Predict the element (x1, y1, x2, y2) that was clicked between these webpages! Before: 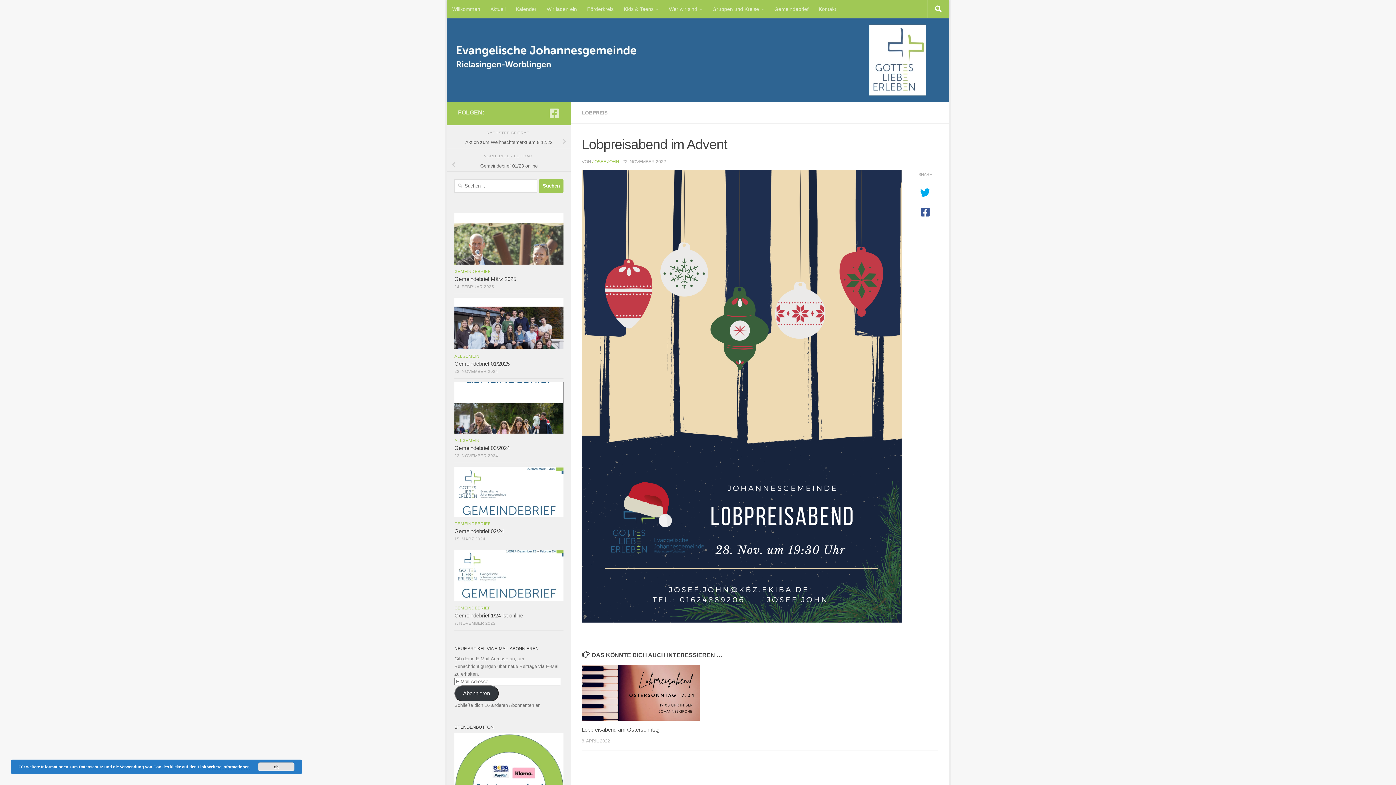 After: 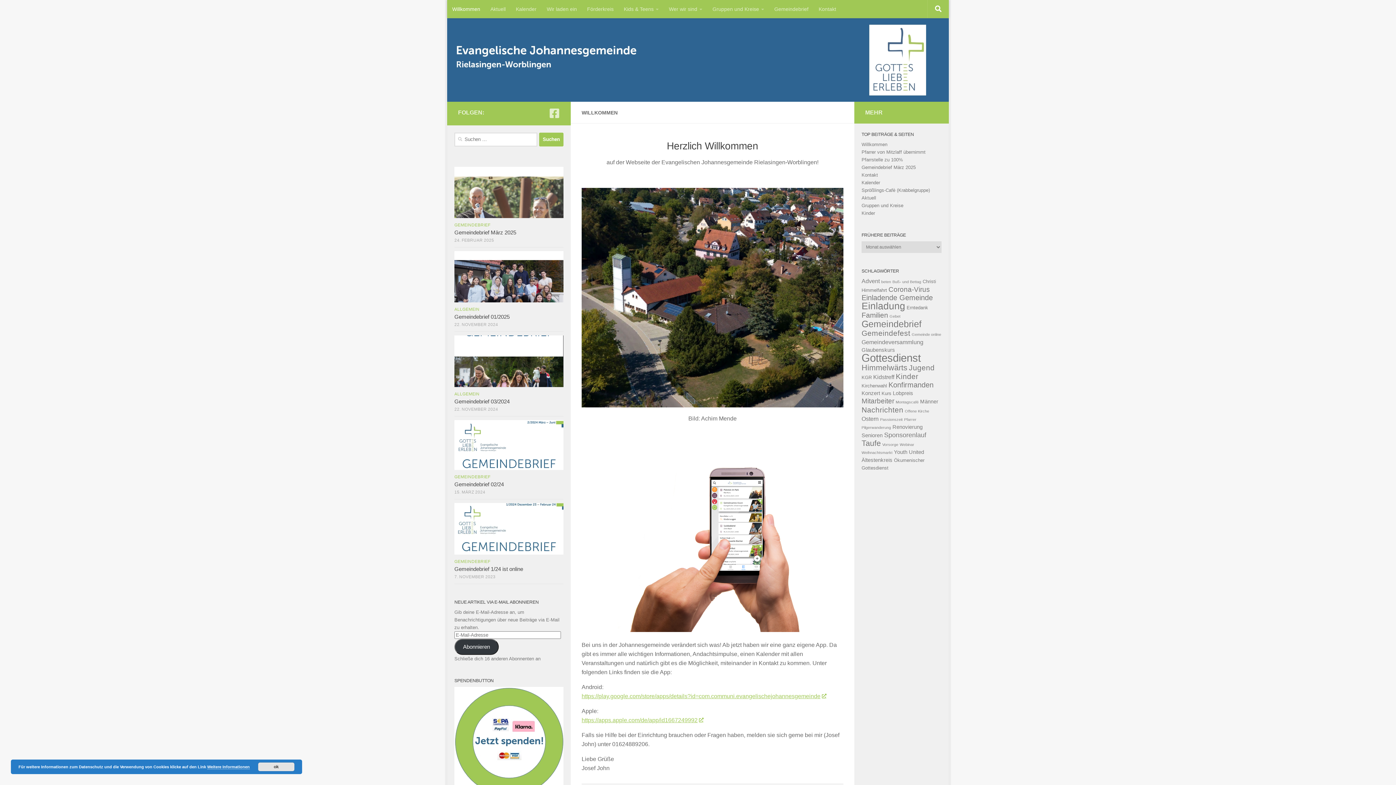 Action: bbox: (447, 18, 949, 101)